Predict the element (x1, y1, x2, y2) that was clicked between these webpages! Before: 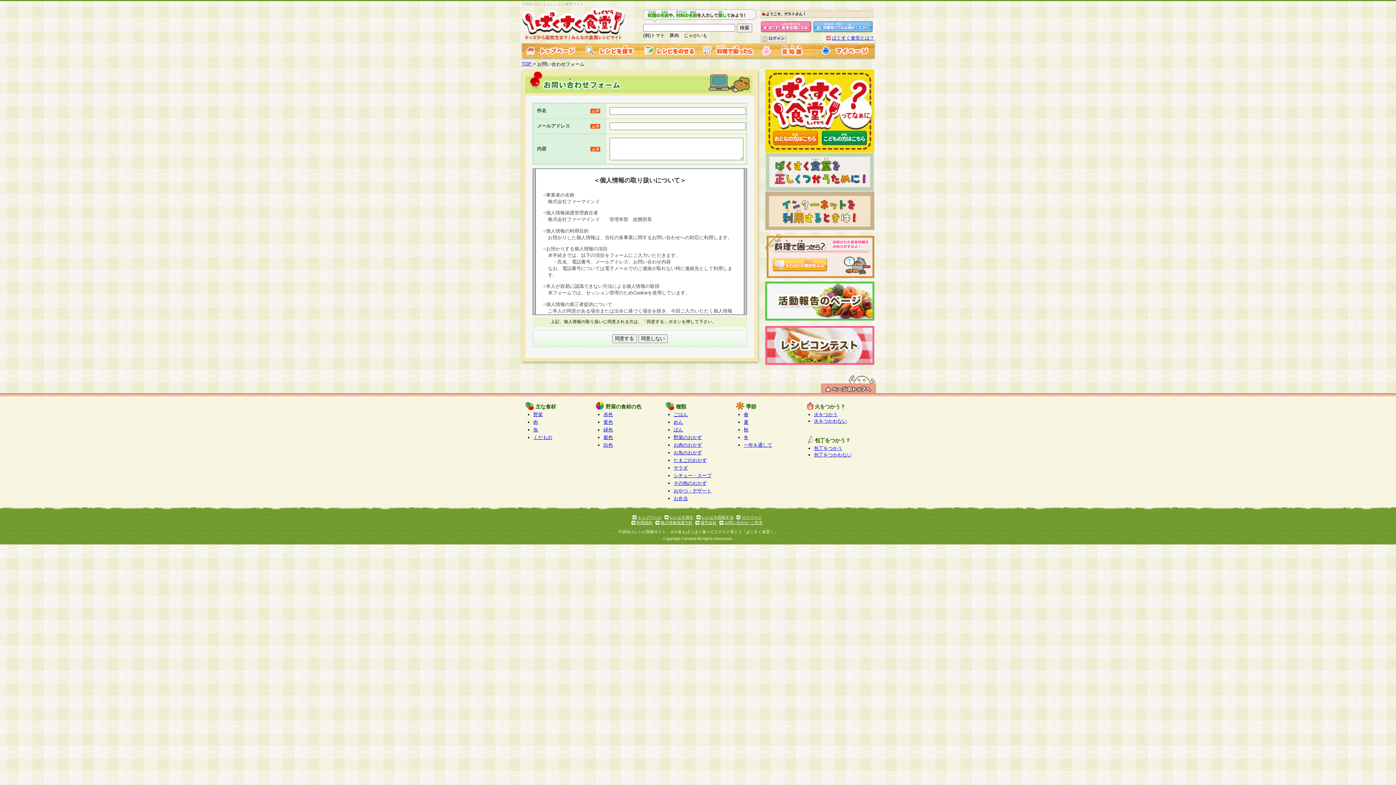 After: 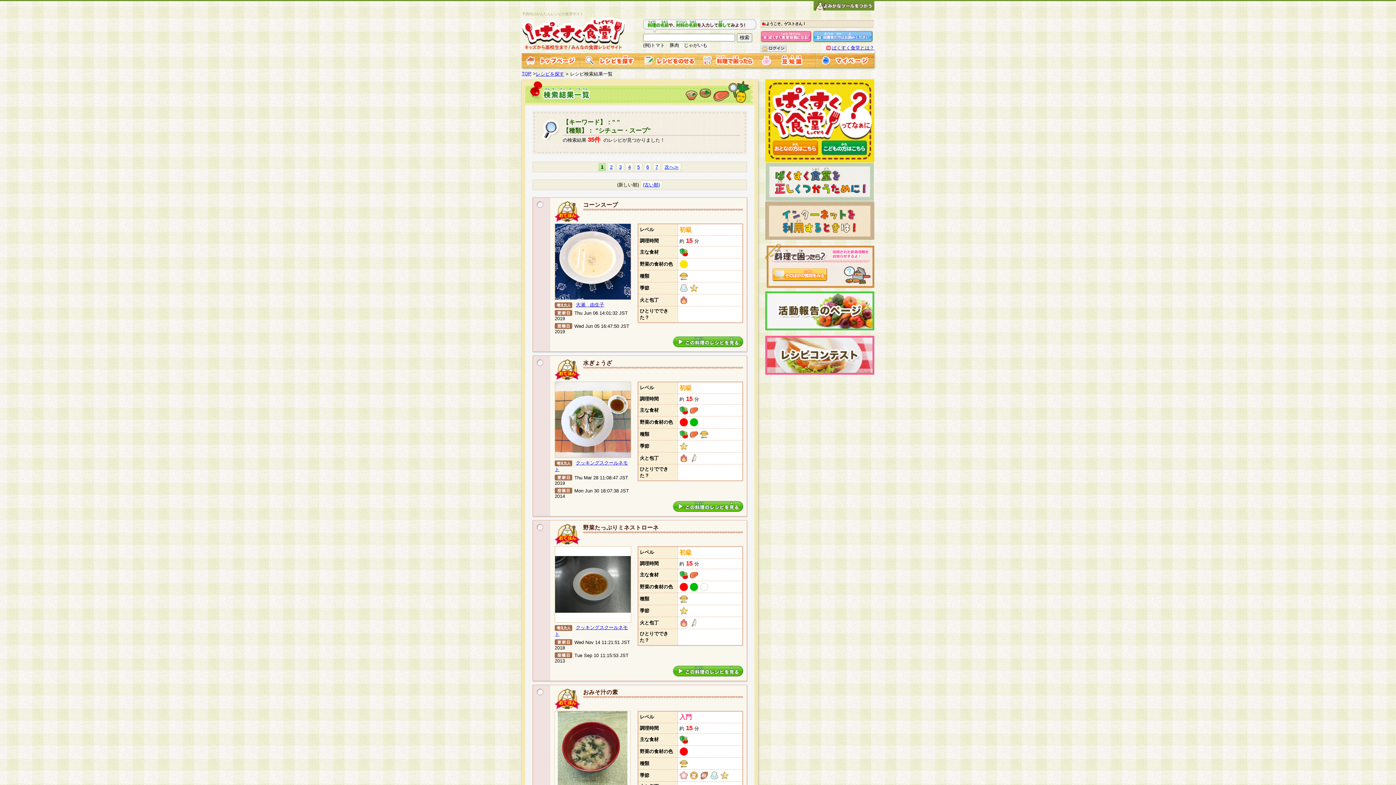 Action: bbox: (673, 473, 711, 478) label: シチュー・スープ